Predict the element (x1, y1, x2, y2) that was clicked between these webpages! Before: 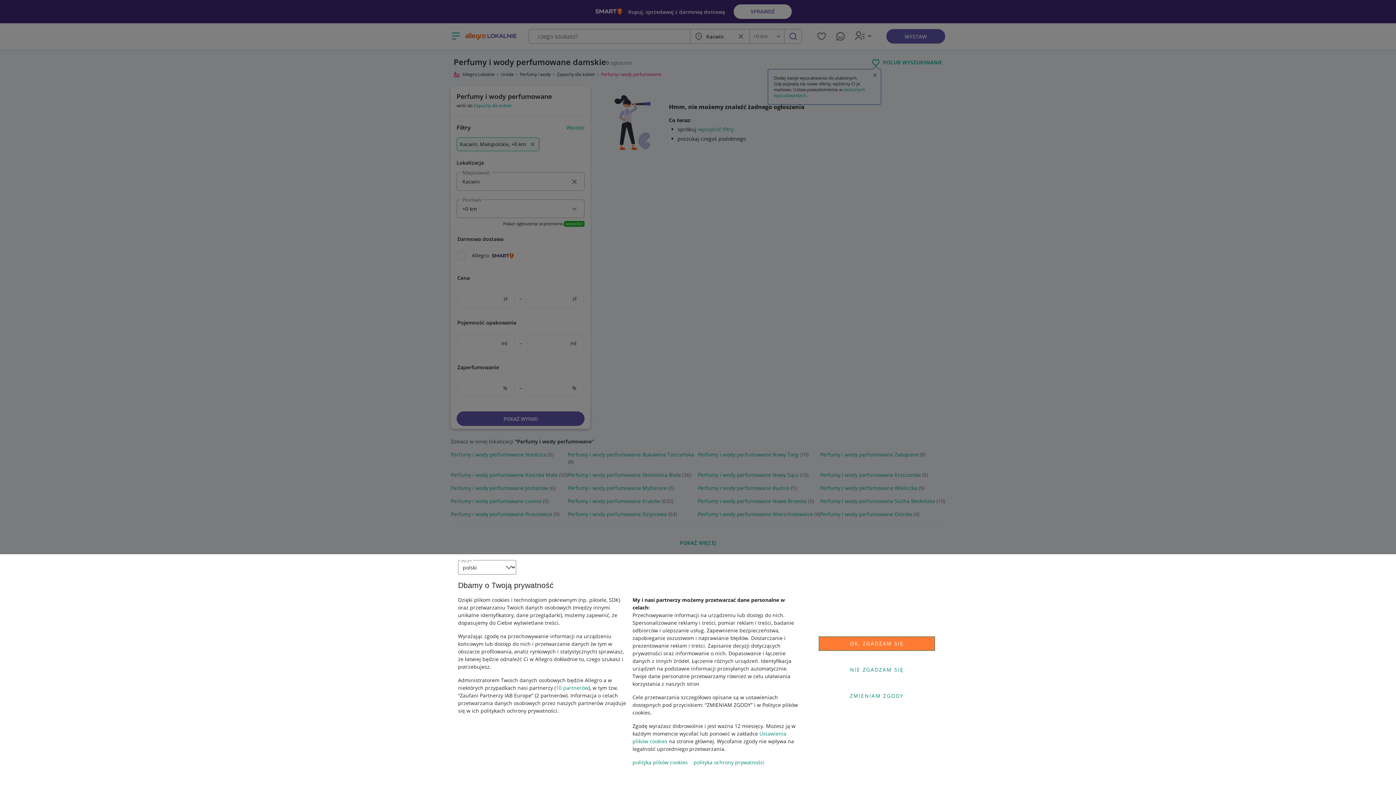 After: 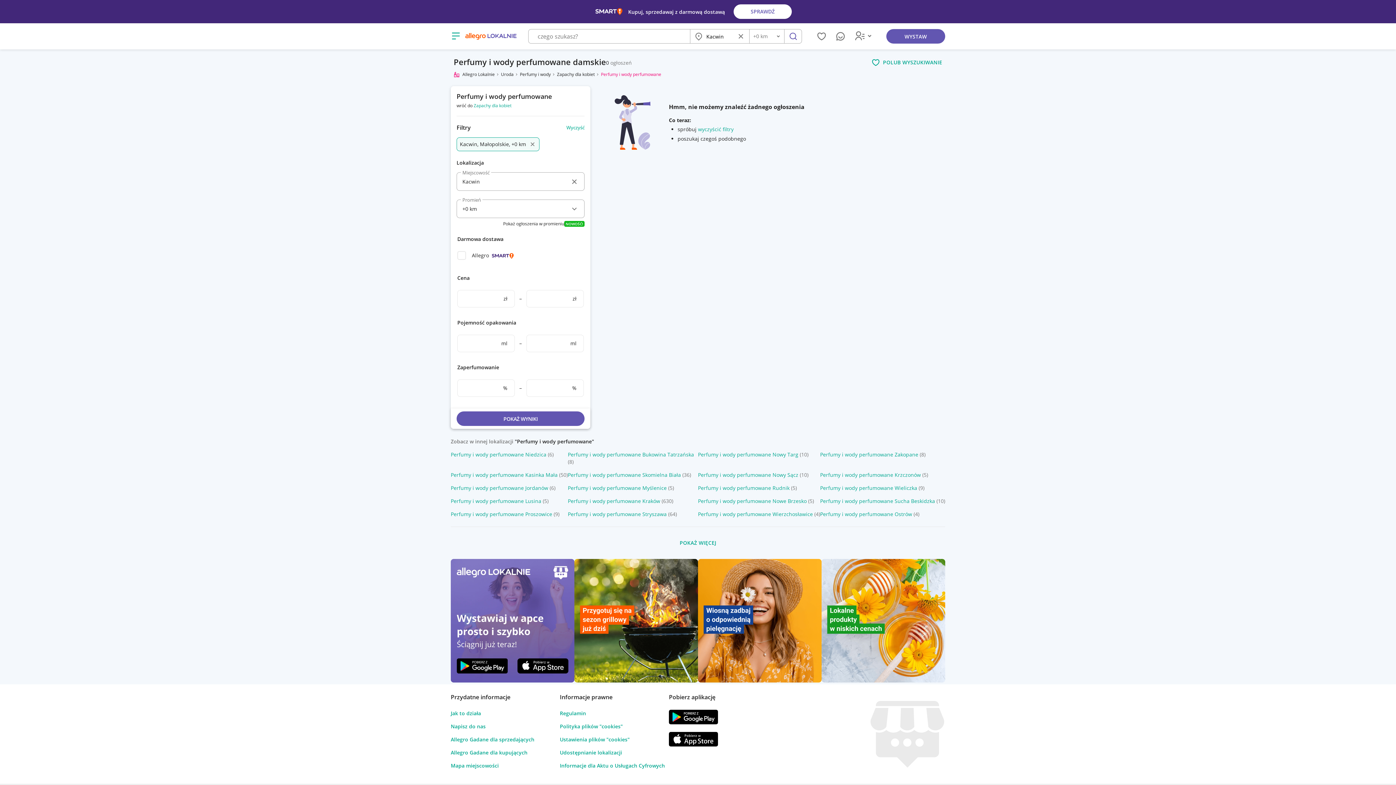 Action: bbox: (818, 636, 935, 651) label: OK, ZGADZAM SIĘ